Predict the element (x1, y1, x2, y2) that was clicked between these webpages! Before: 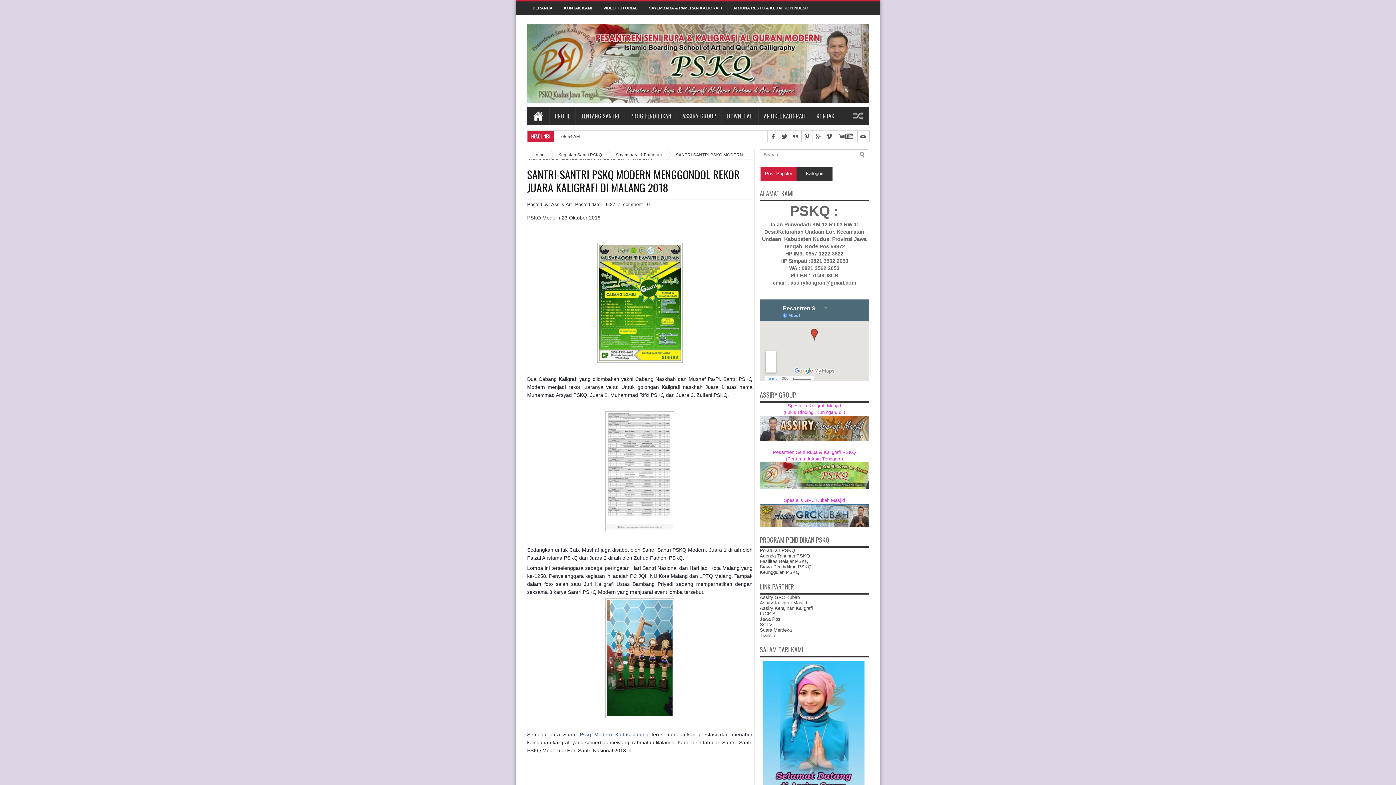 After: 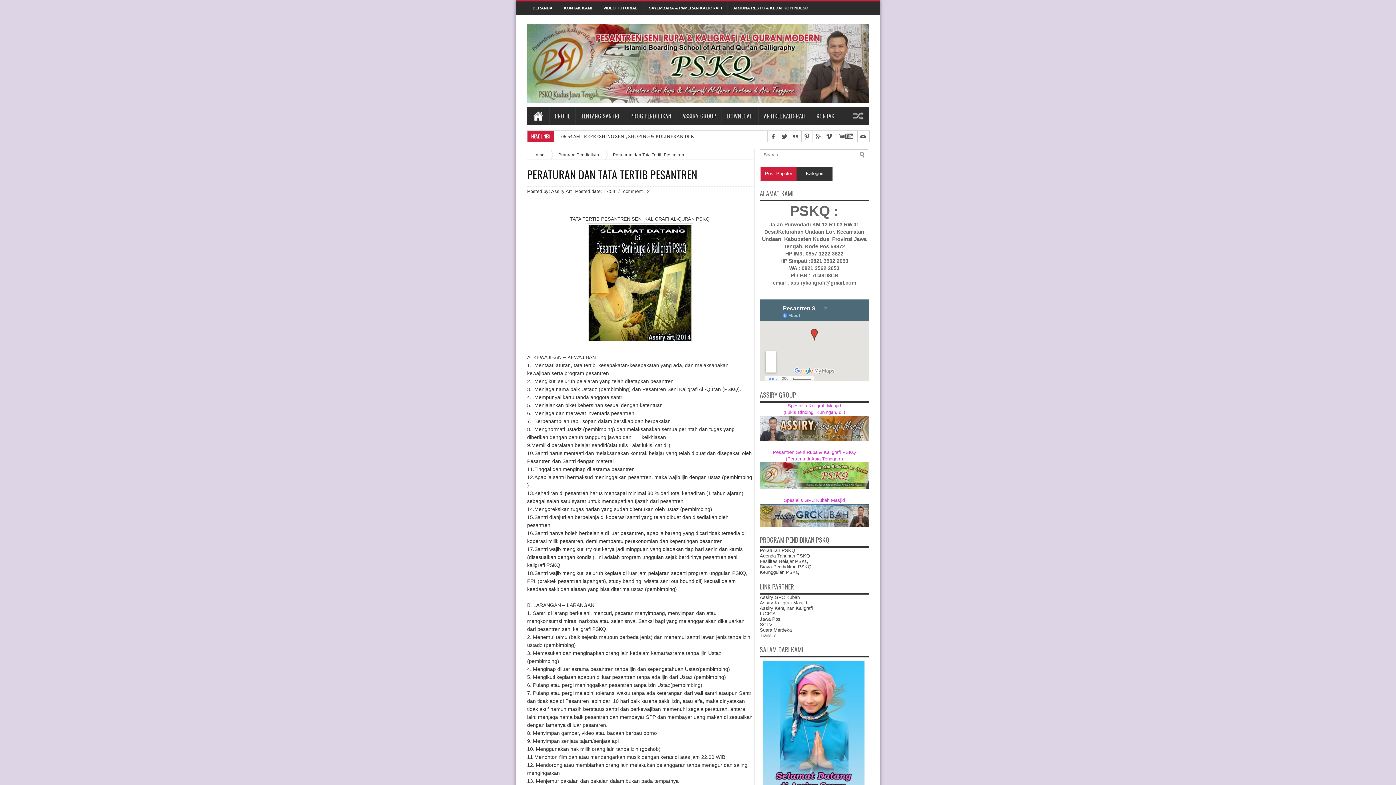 Action: label: Peraturan PSKQ bbox: (760, 548, 795, 553)